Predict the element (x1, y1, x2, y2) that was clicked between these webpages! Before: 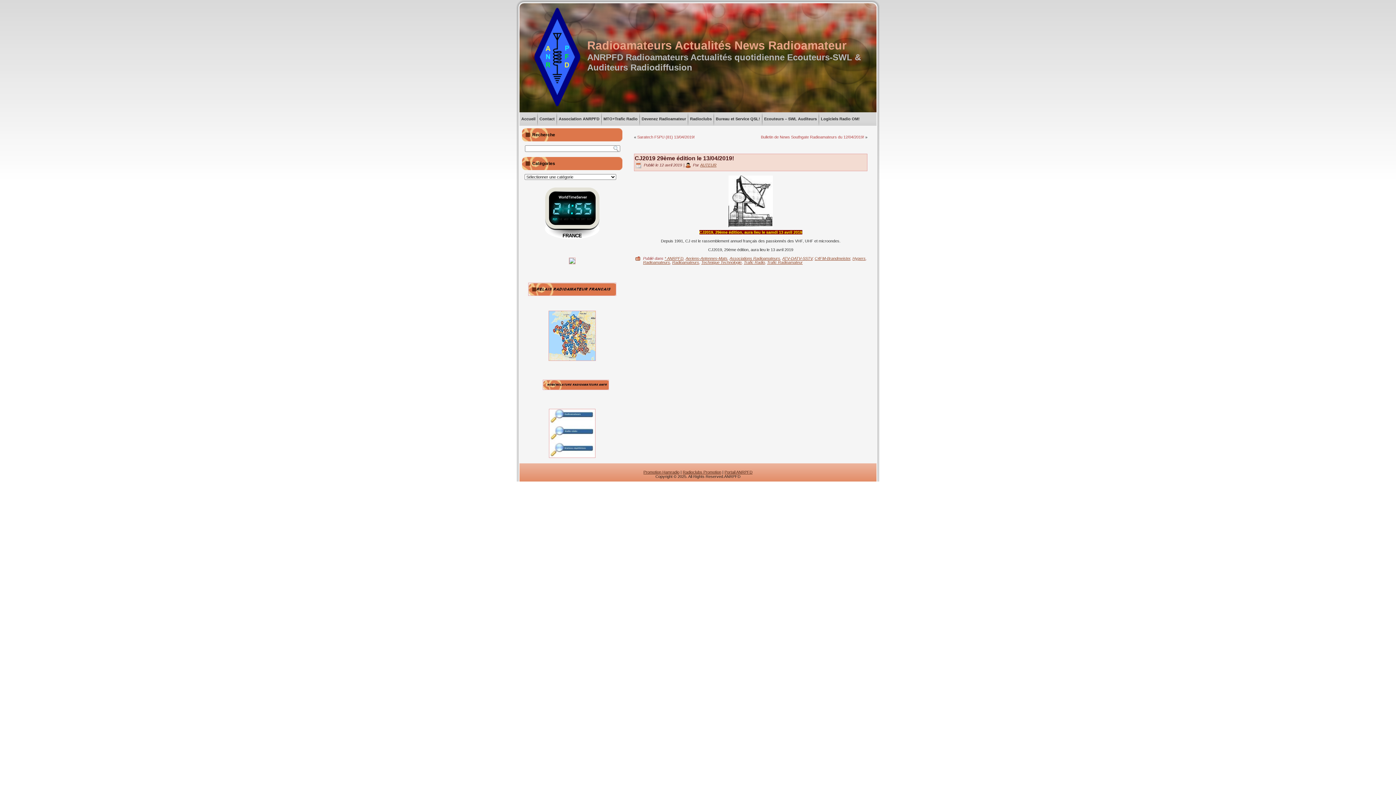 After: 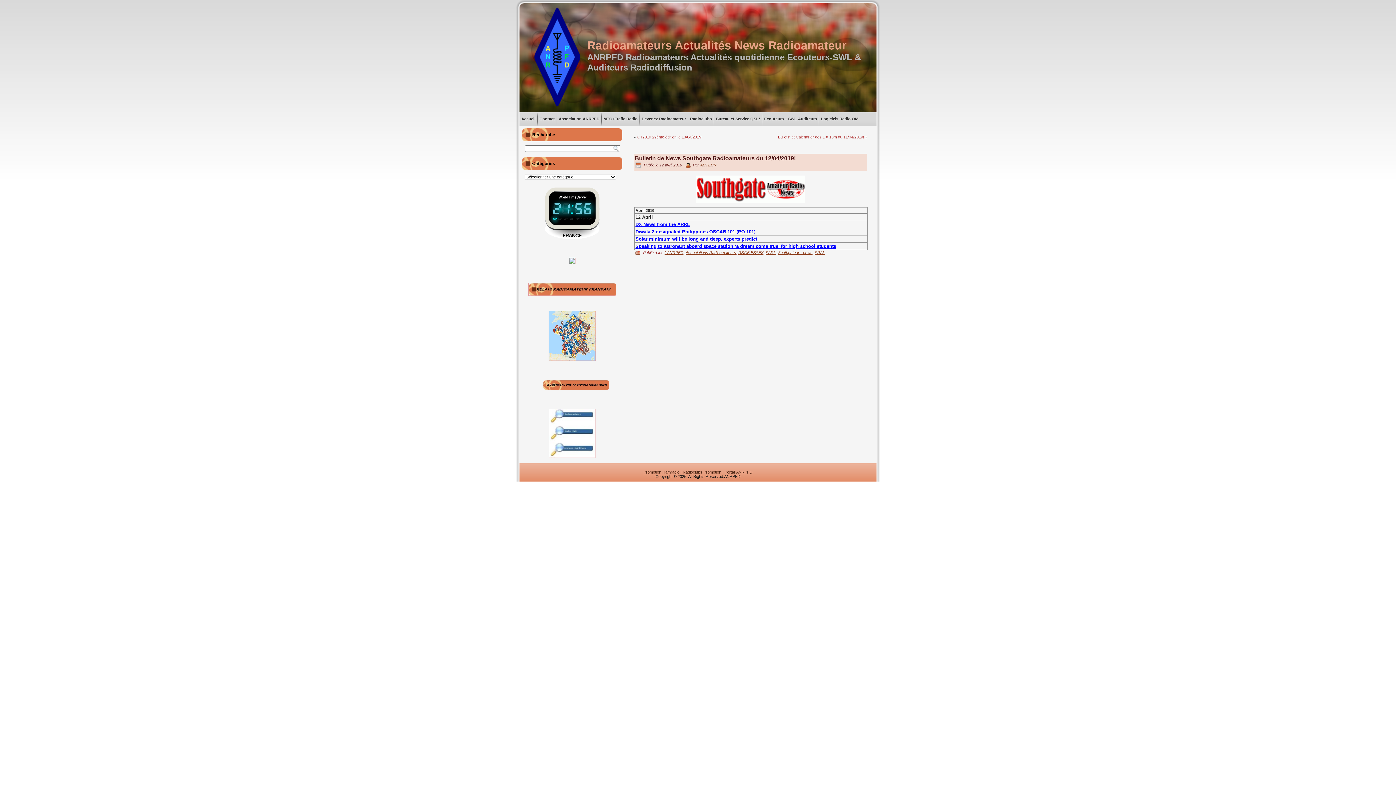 Action: bbox: (761, 134, 864, 139) label: Bulletin de News Southgate Radioamateurs du 12/04/2019!